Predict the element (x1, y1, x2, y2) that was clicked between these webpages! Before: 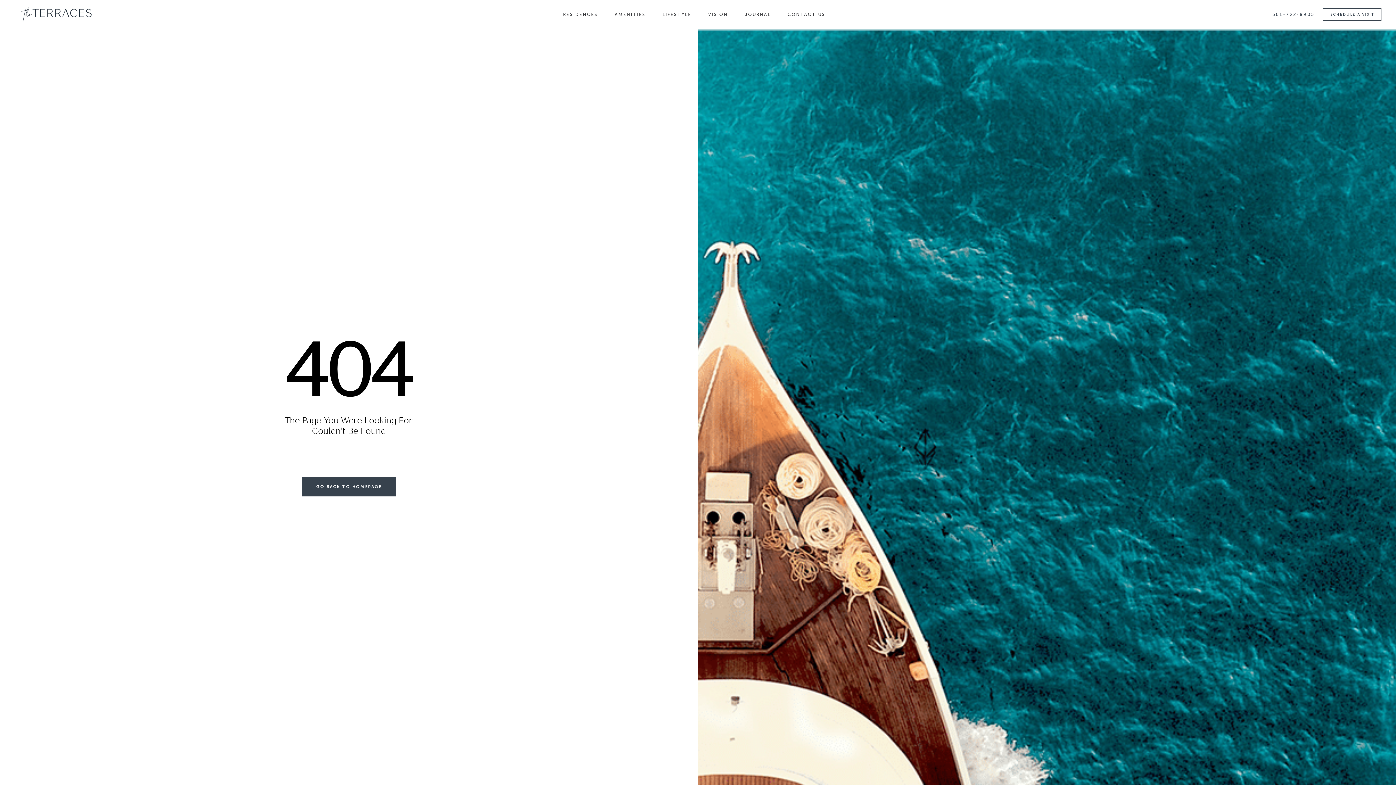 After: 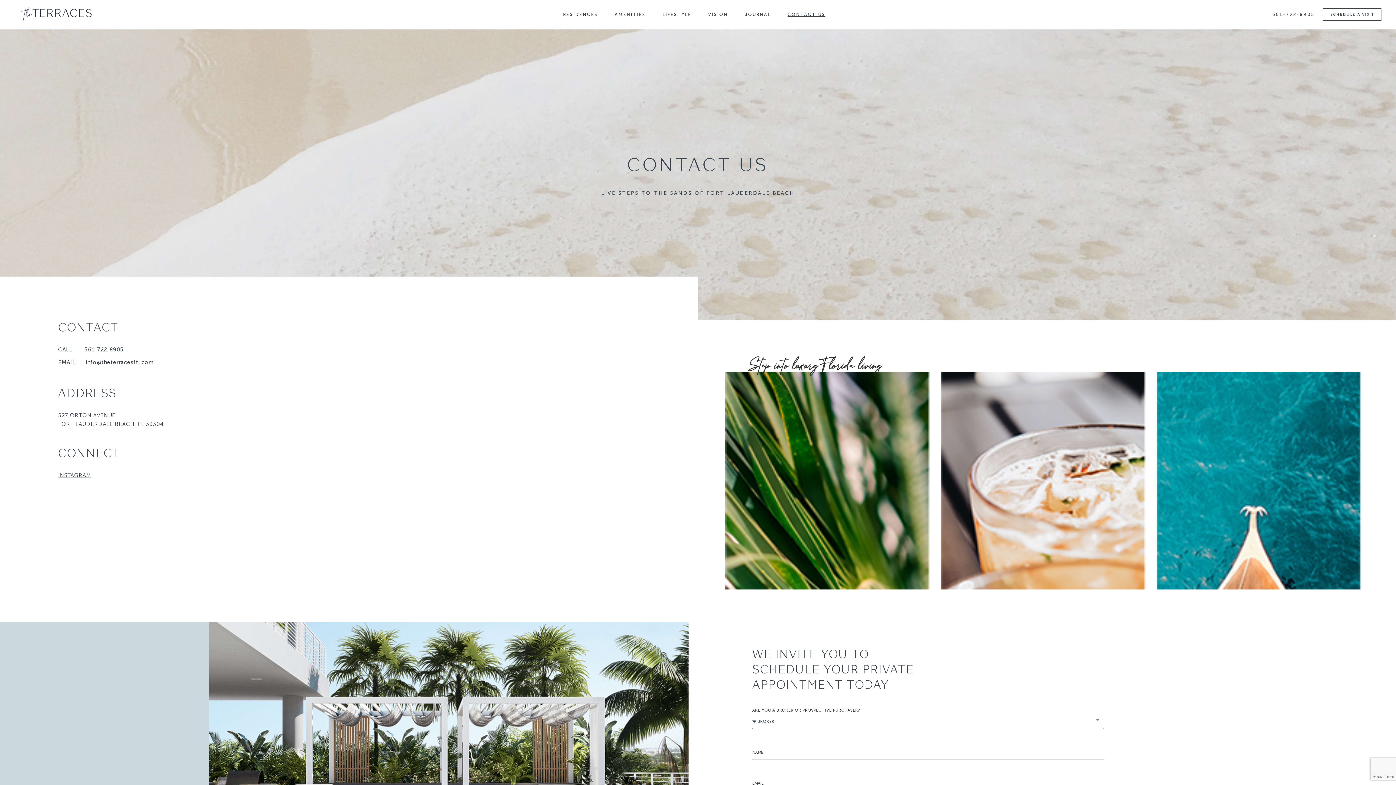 Action: label: SCHEDULE A VISIT bbox: (1323, 8, 1381, 20)